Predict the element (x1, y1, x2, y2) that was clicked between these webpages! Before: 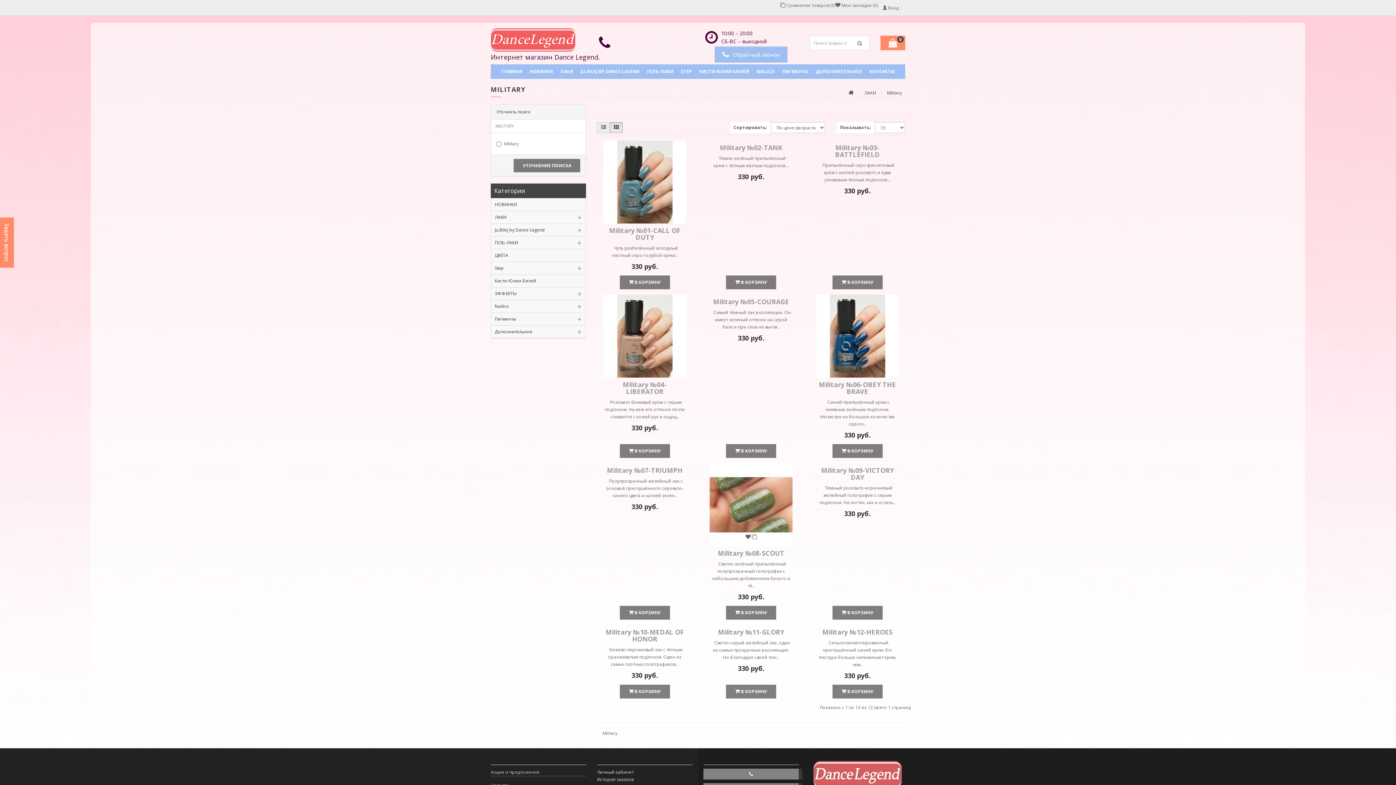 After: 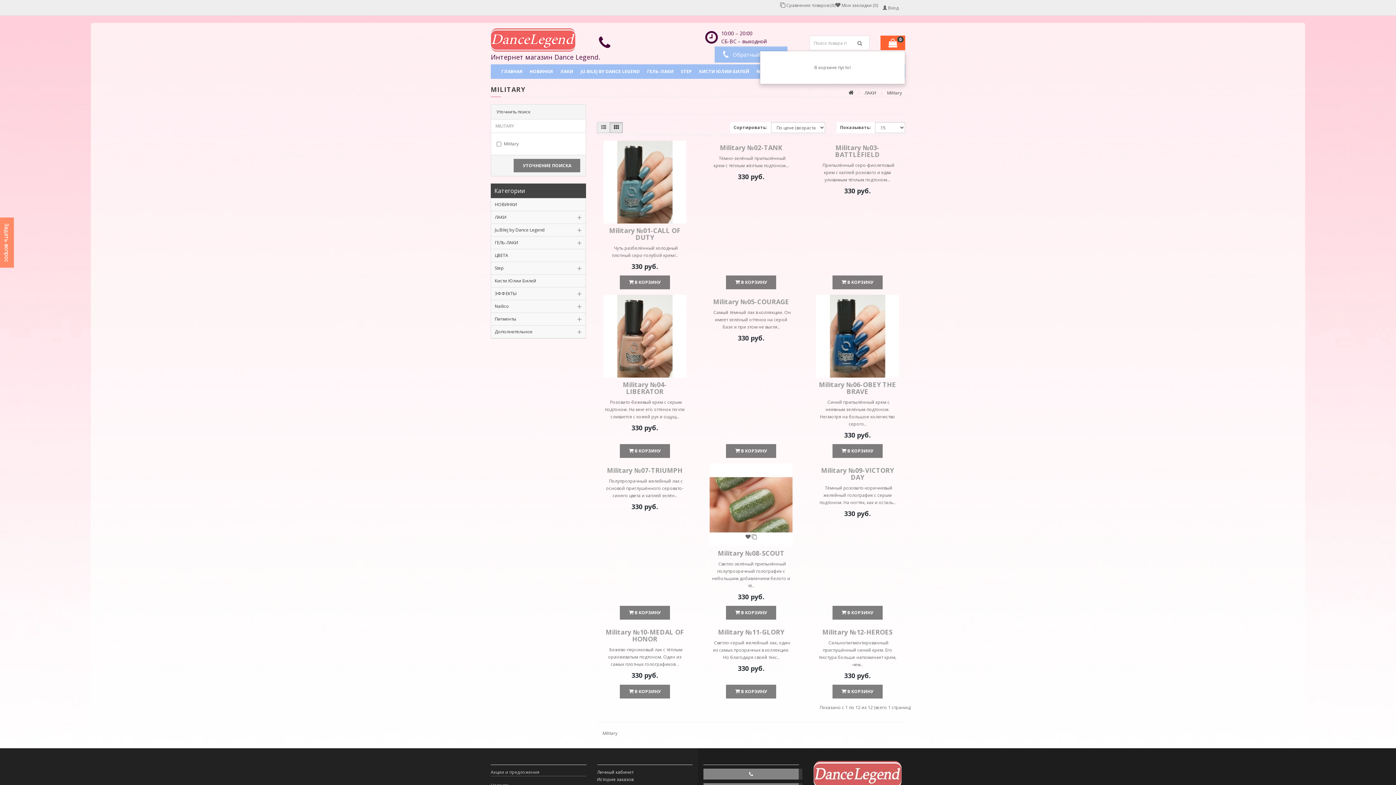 Action: label: 0 bbox: (880, 35, 905, 50)